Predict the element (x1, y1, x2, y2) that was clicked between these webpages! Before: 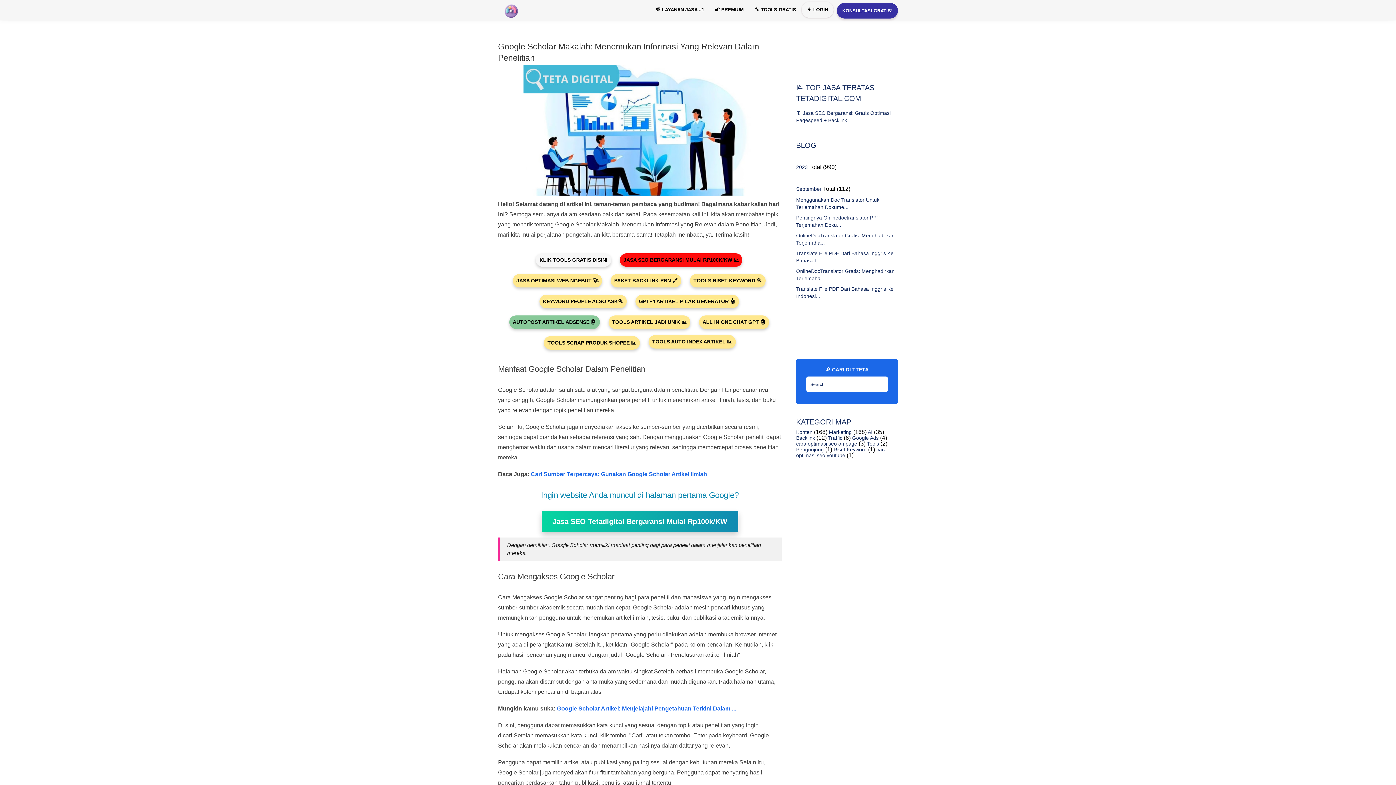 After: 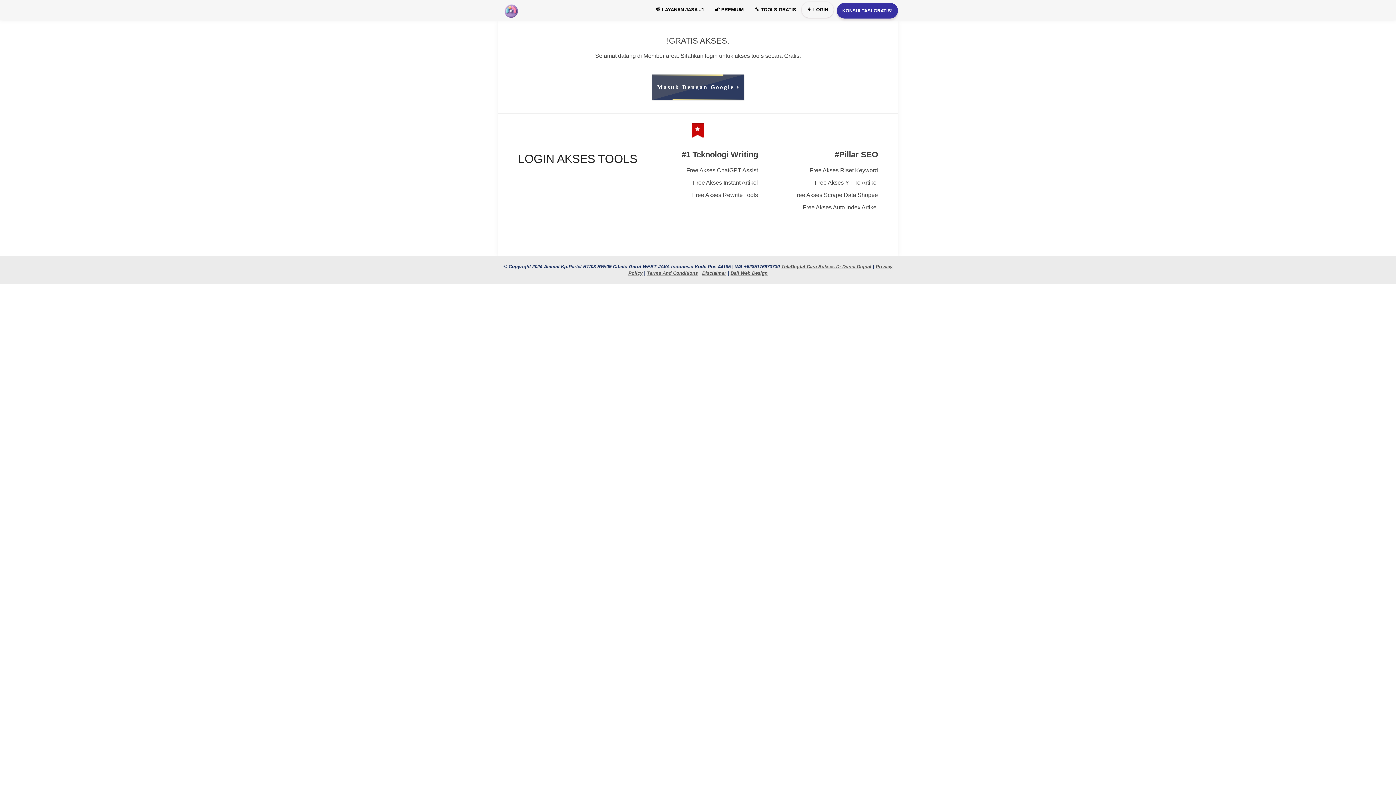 Action: bbox: (801, 1, 833, 17) label: 👨 LOGIN